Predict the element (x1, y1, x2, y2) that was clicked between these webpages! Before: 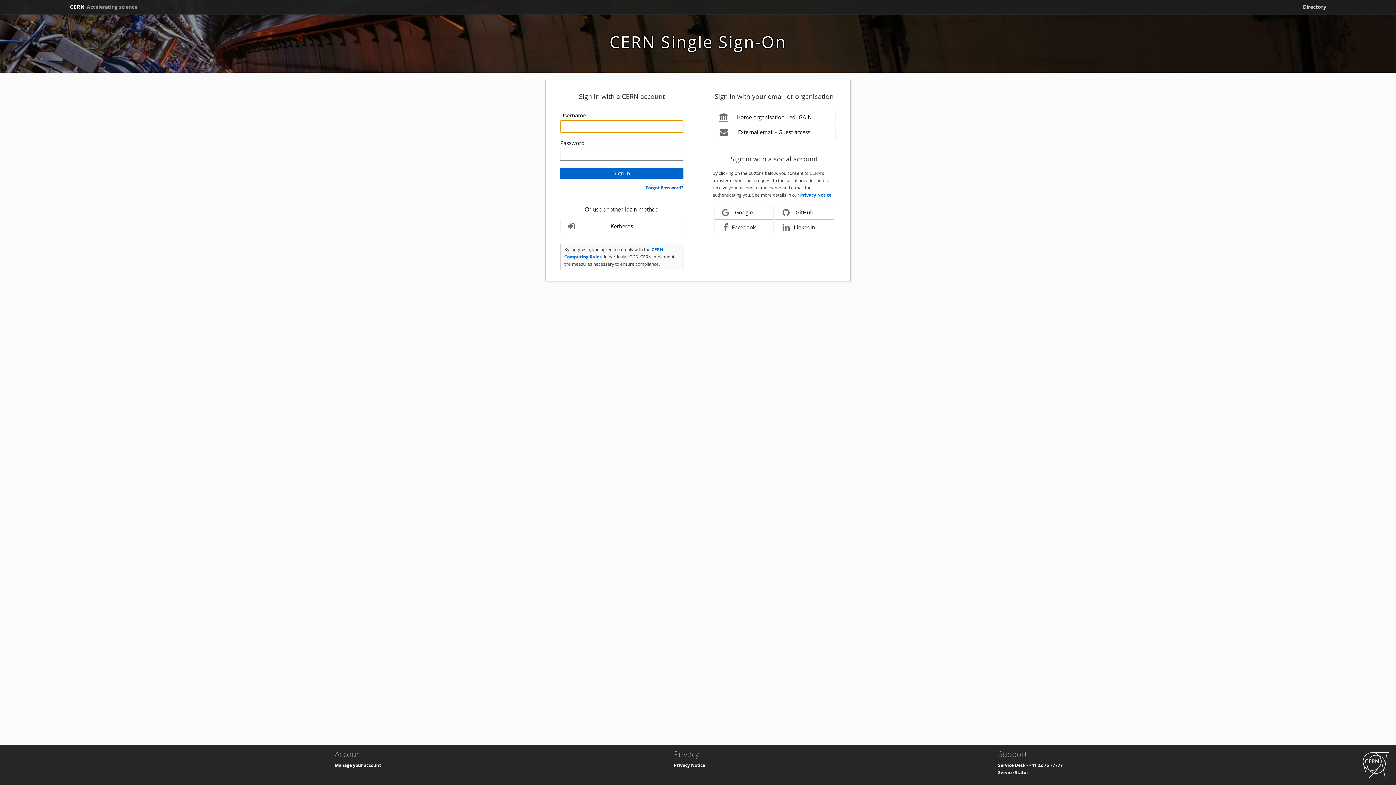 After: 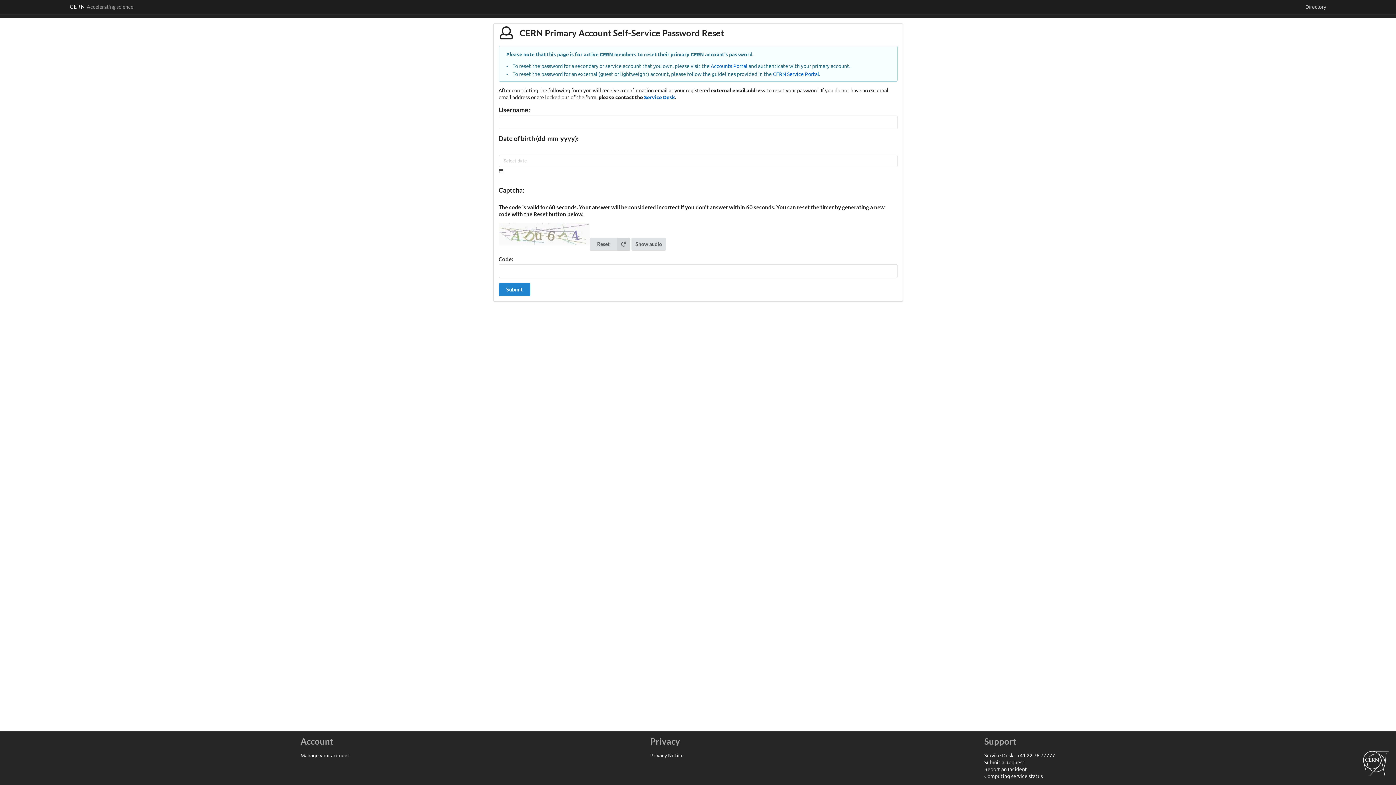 Action: label: Forgot Password? bbox: (645, 184, 683, 190)